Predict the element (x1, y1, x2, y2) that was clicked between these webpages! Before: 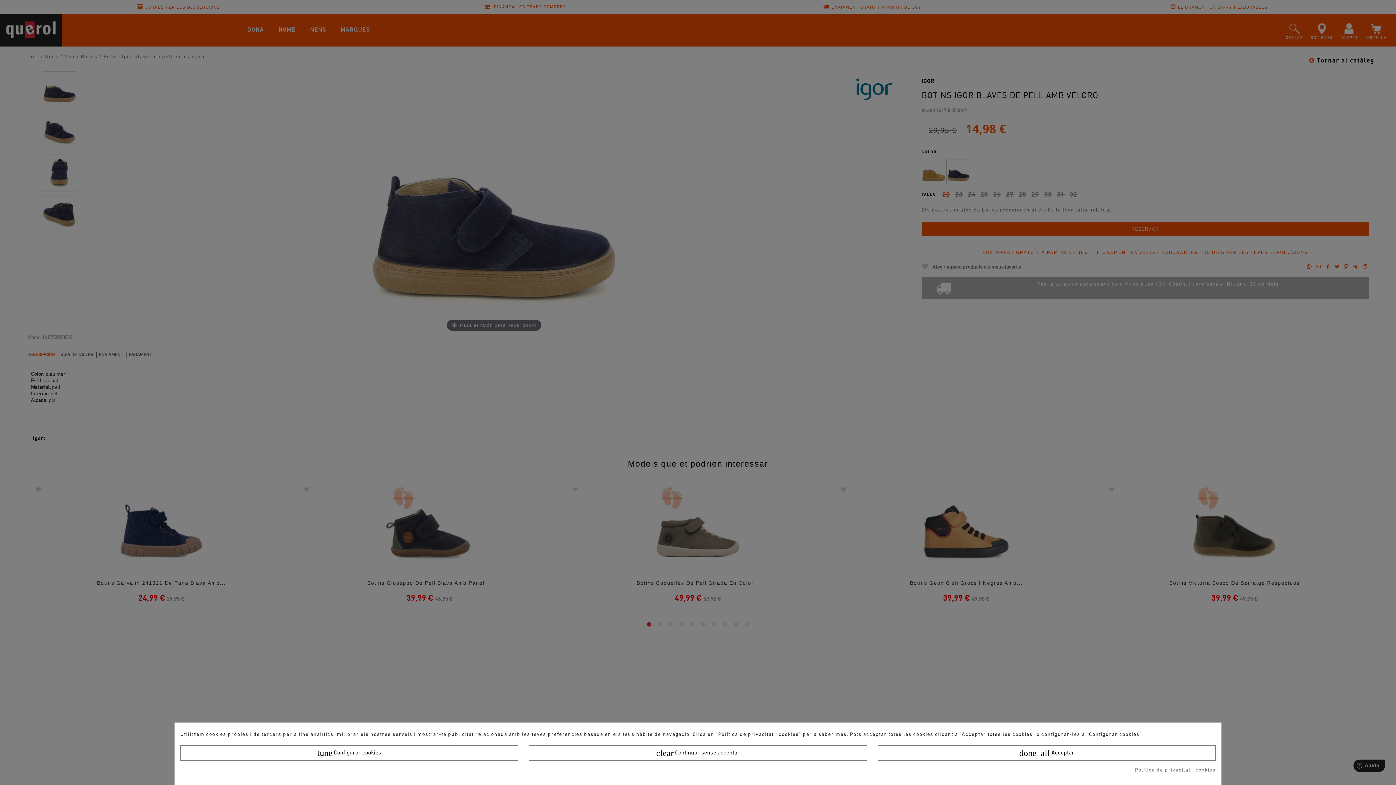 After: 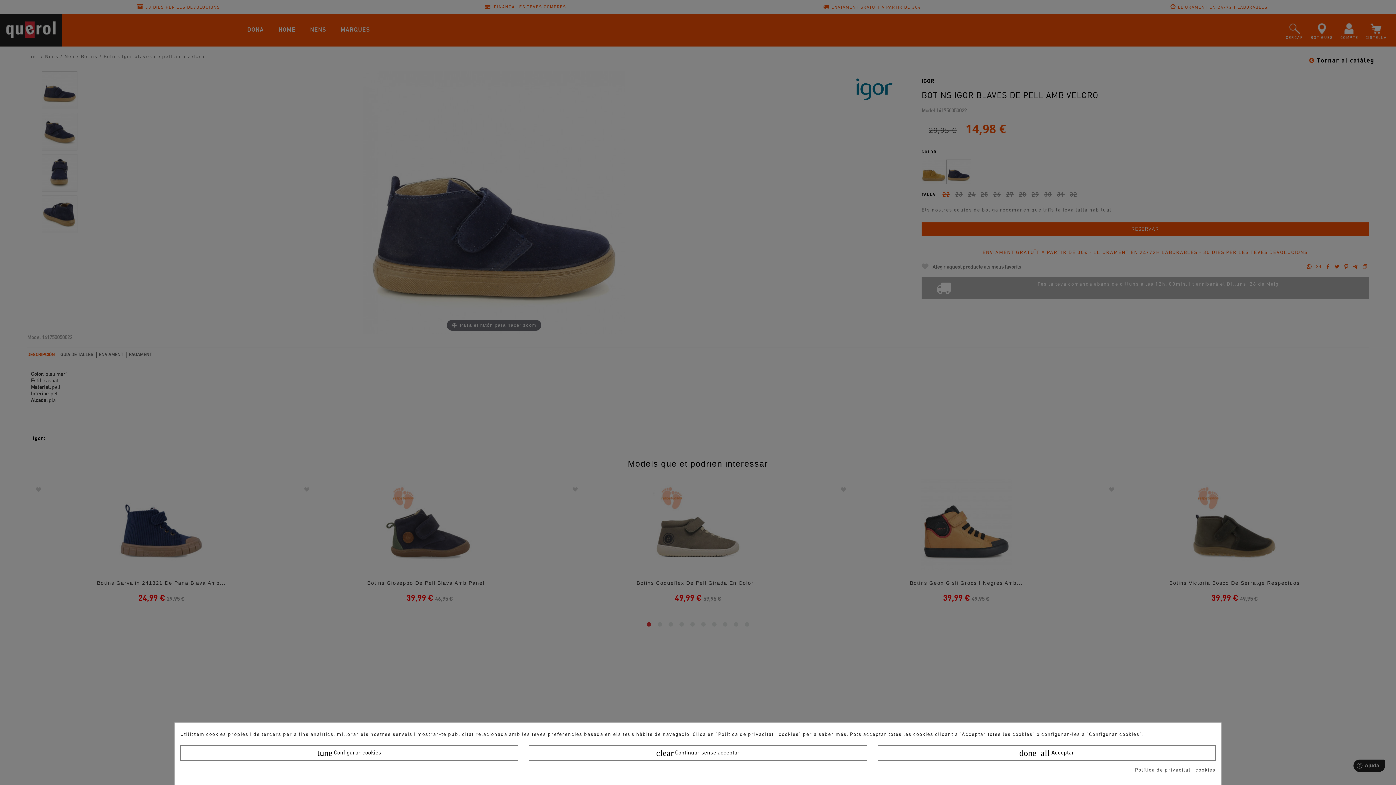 Action: label: Política de privacitat i cookies bbox: (1135, 767, 1216, 774)